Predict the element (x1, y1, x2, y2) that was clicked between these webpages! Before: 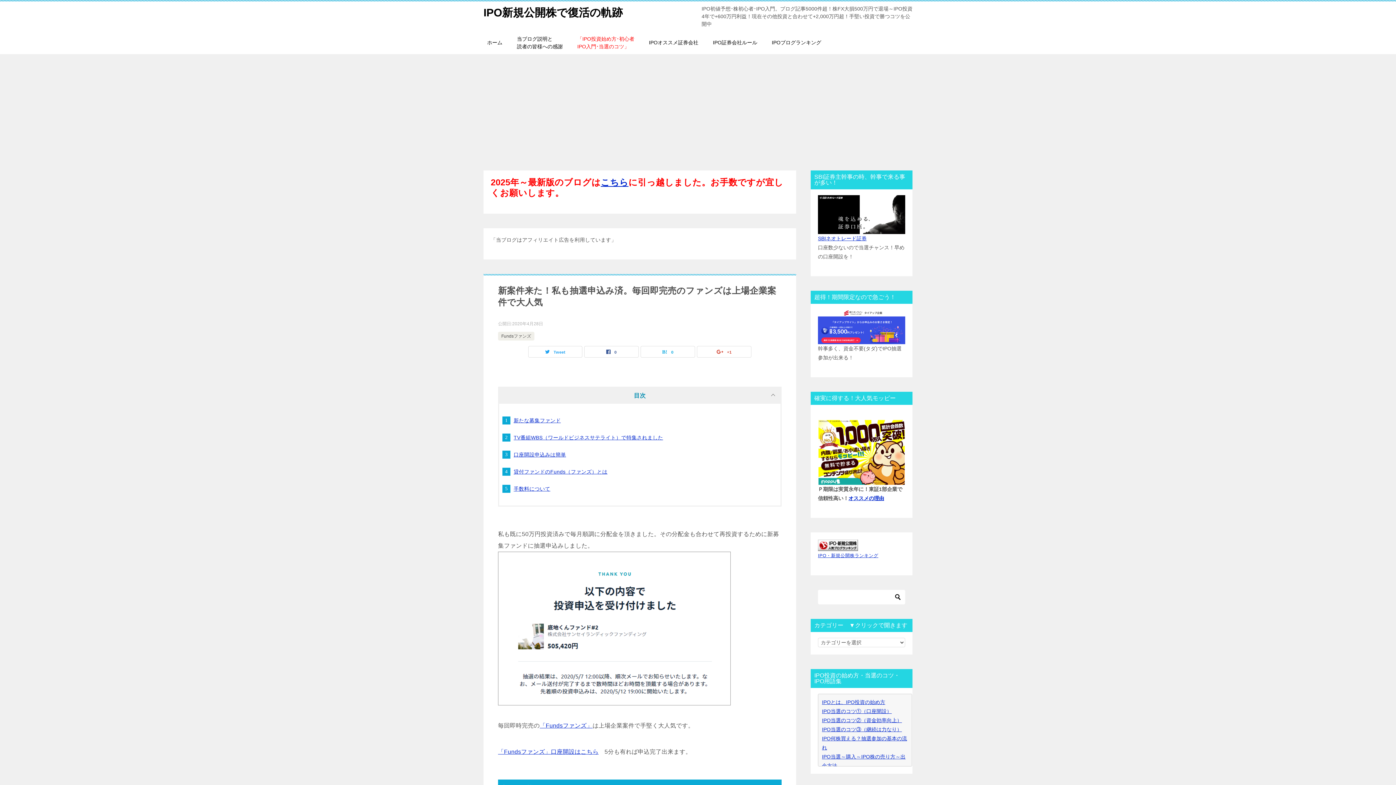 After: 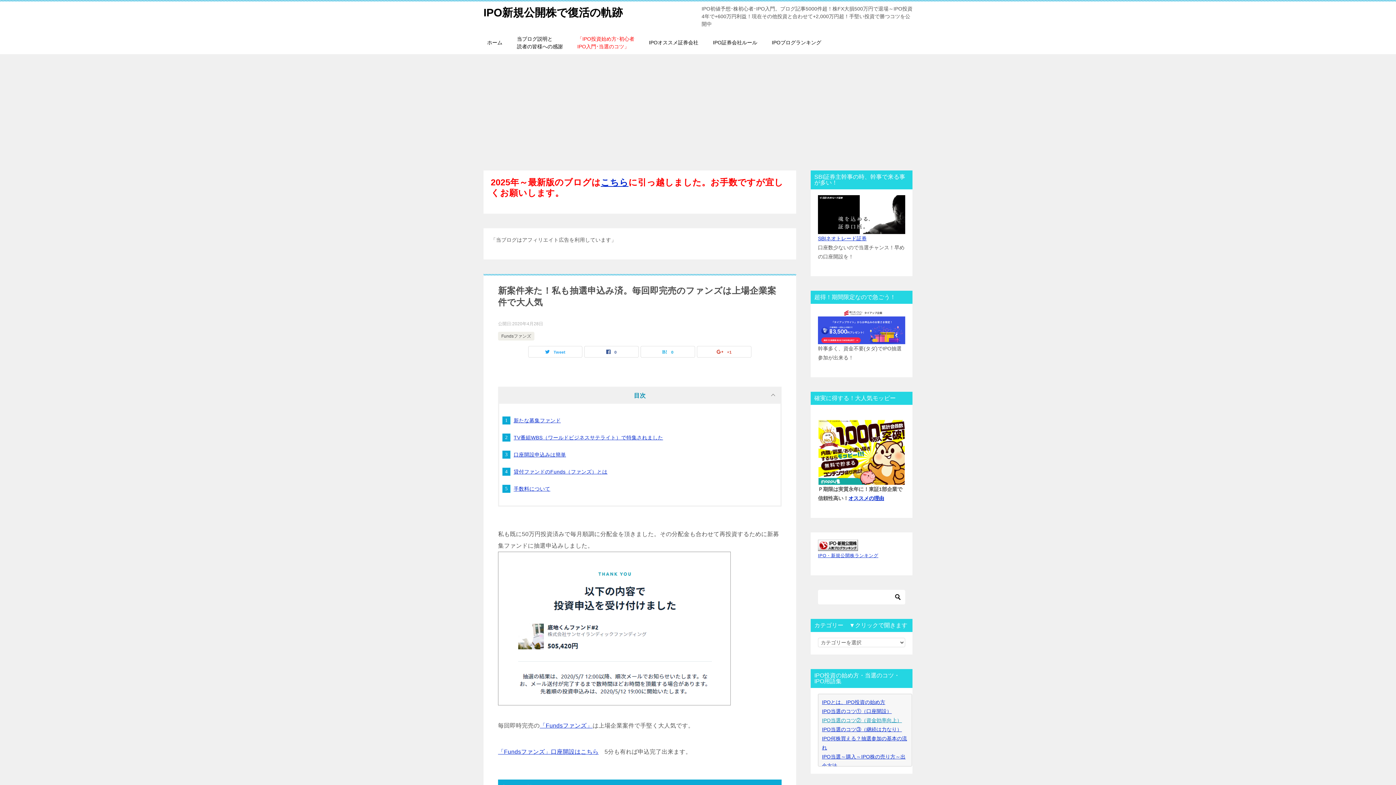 Action: bbox: (822, 717, 902, 723) label: IPO当選のコツ②（資金効率向上）